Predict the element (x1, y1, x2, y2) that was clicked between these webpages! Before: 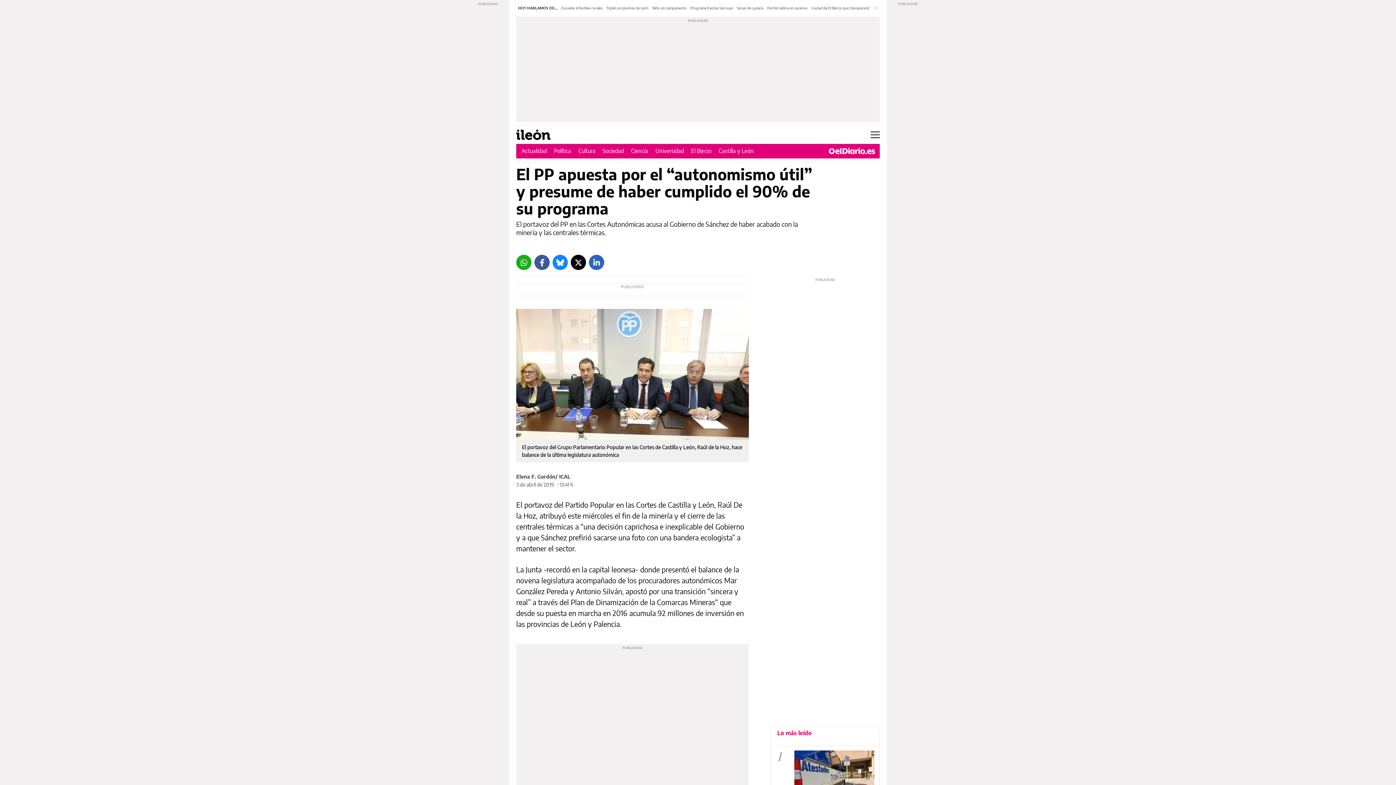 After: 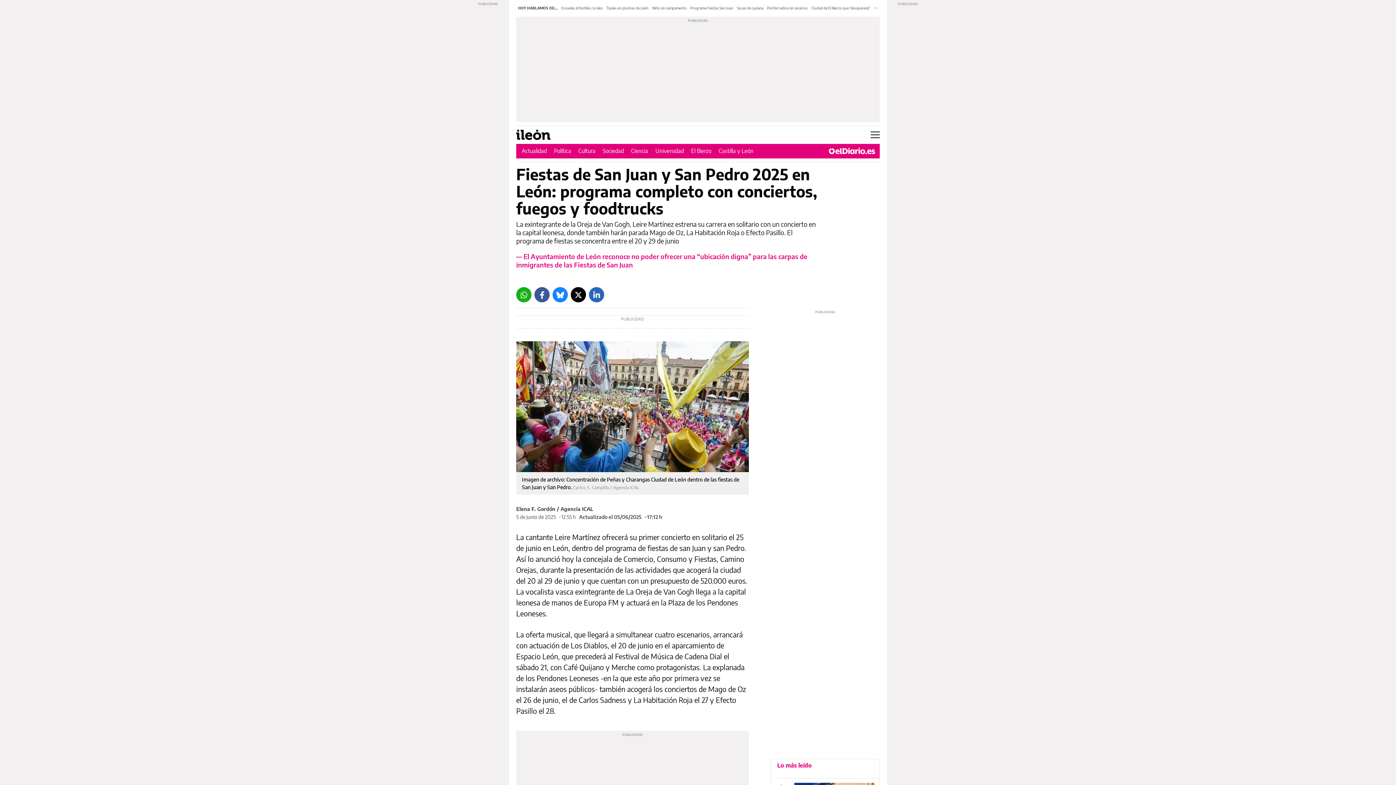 Action: label: Programa Fiestas San Juan bbox: (690, 5, 733, 10)